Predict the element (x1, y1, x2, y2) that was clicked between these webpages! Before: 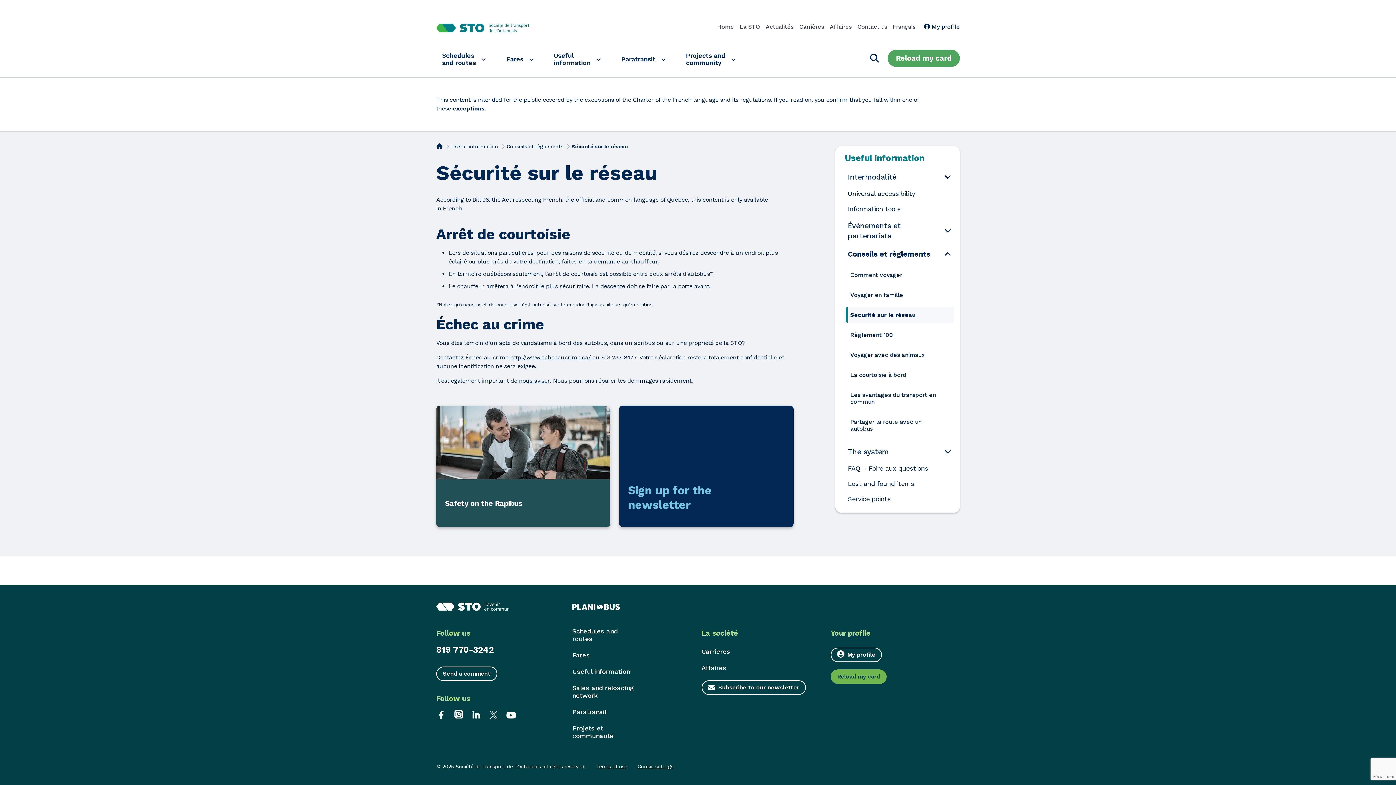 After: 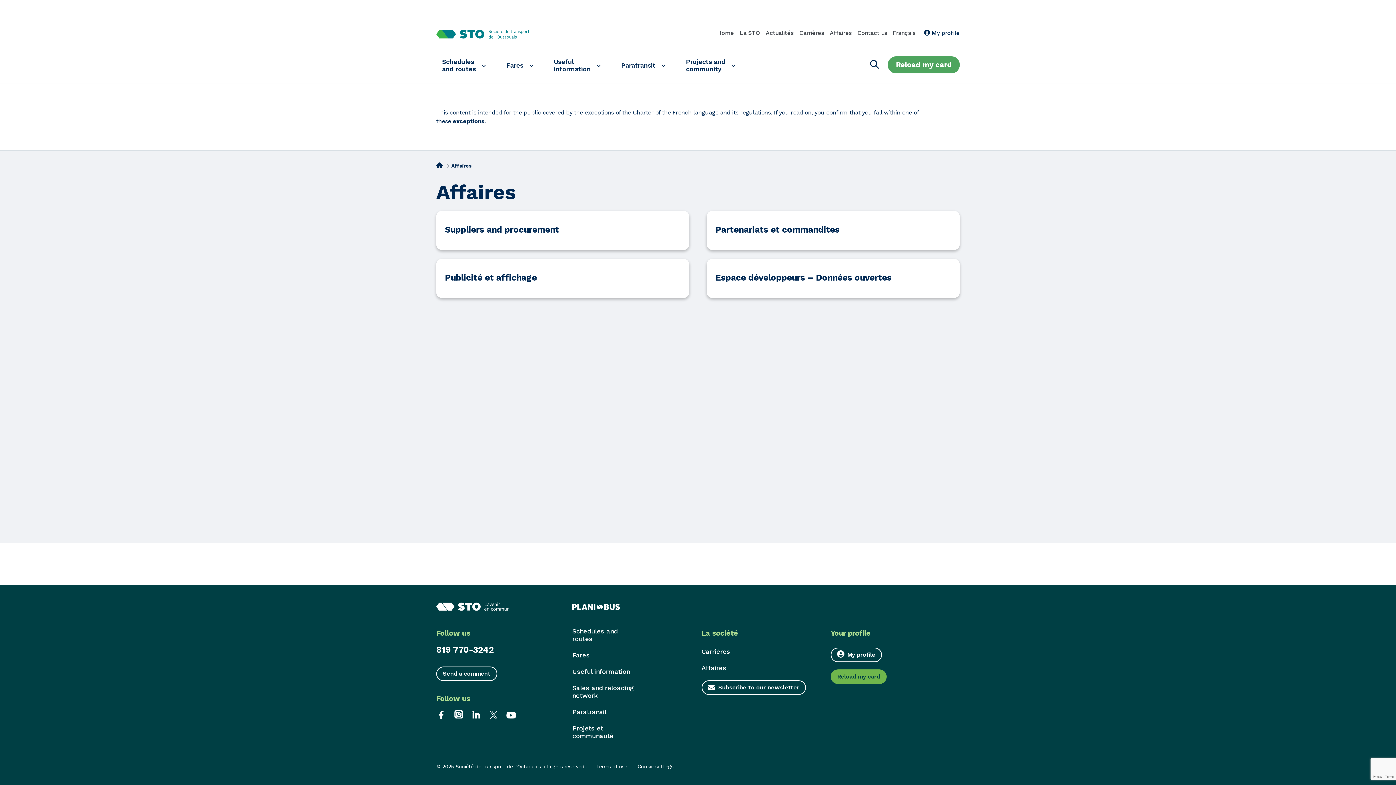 Action: label: Affaires bbox: (830, 22, 851, 31)